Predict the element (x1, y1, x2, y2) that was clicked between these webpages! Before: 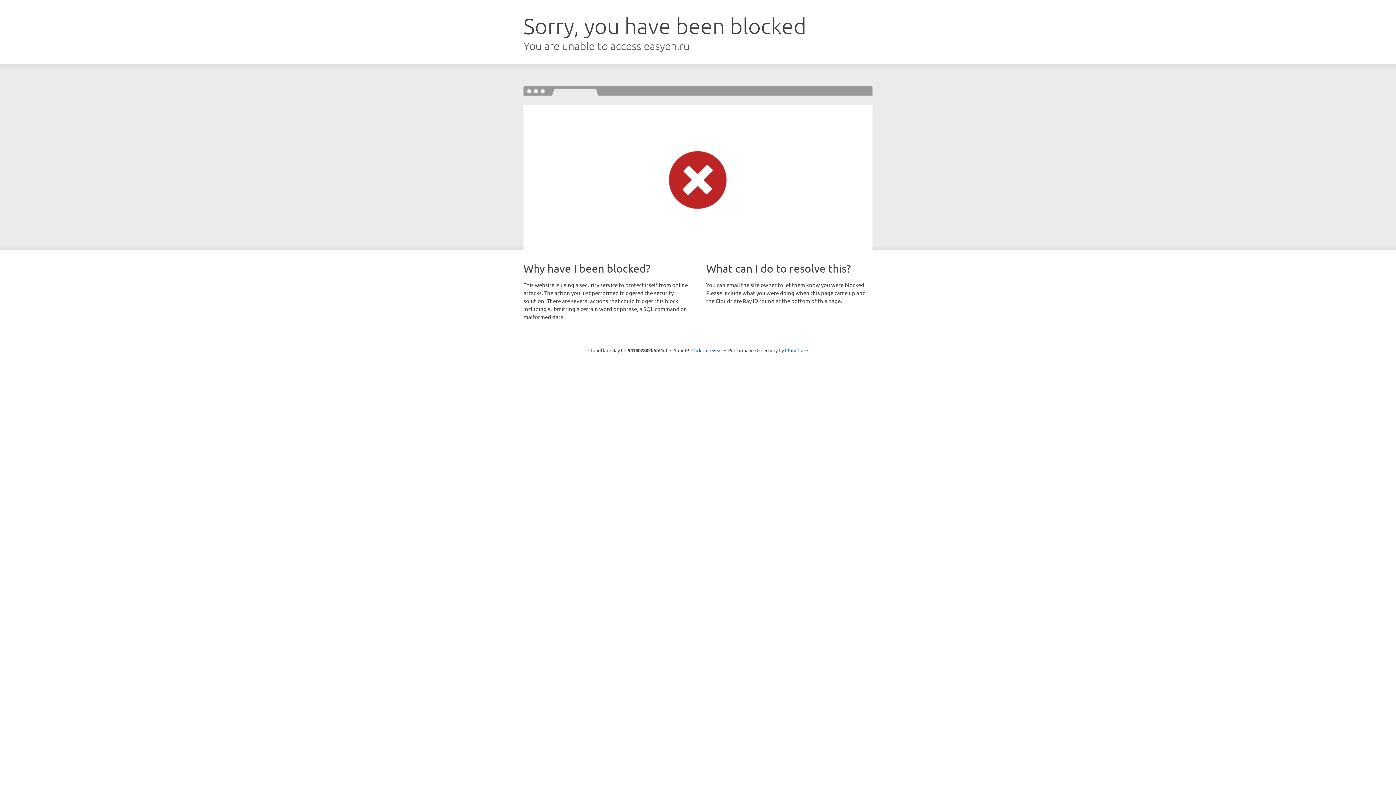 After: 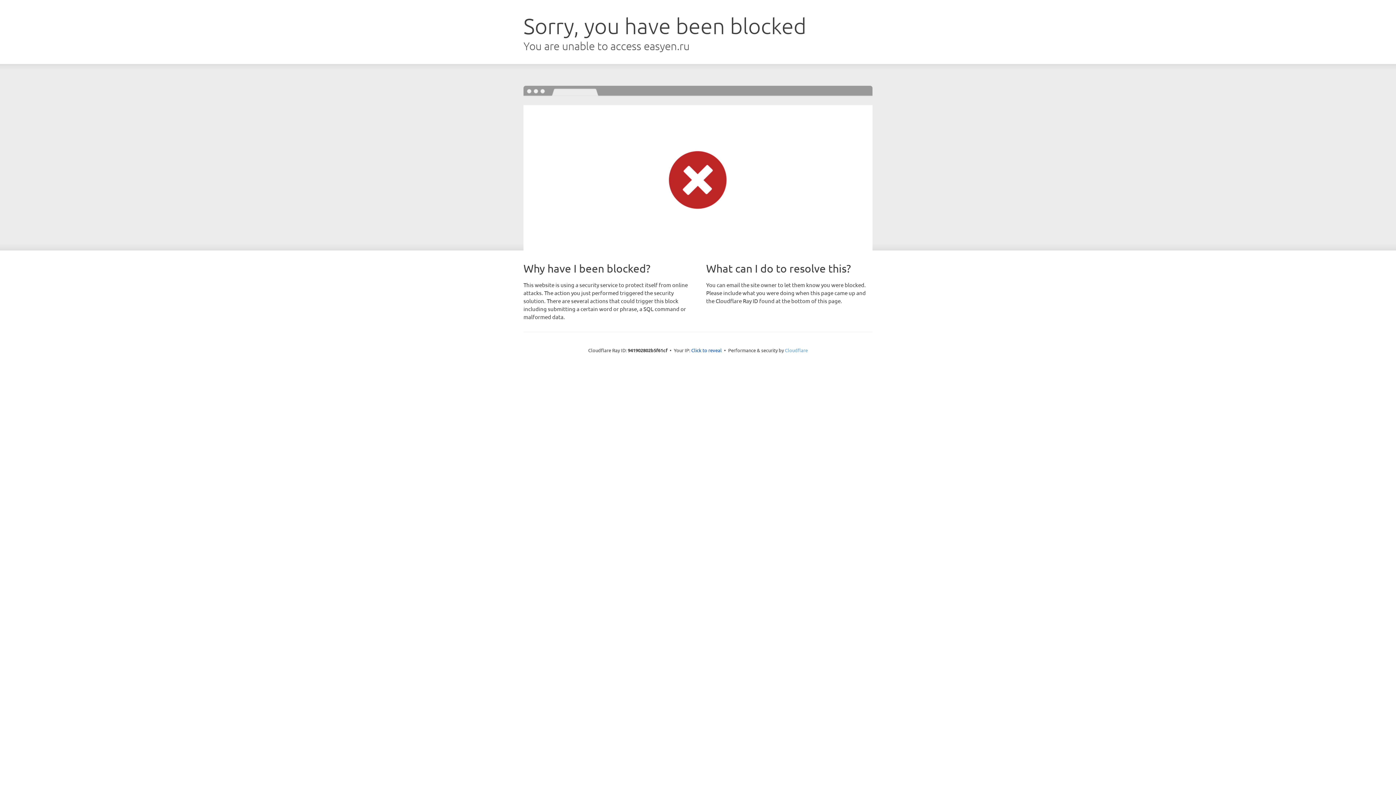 Action: bbox: (785, 347, 808, 353) label: Cloudflare